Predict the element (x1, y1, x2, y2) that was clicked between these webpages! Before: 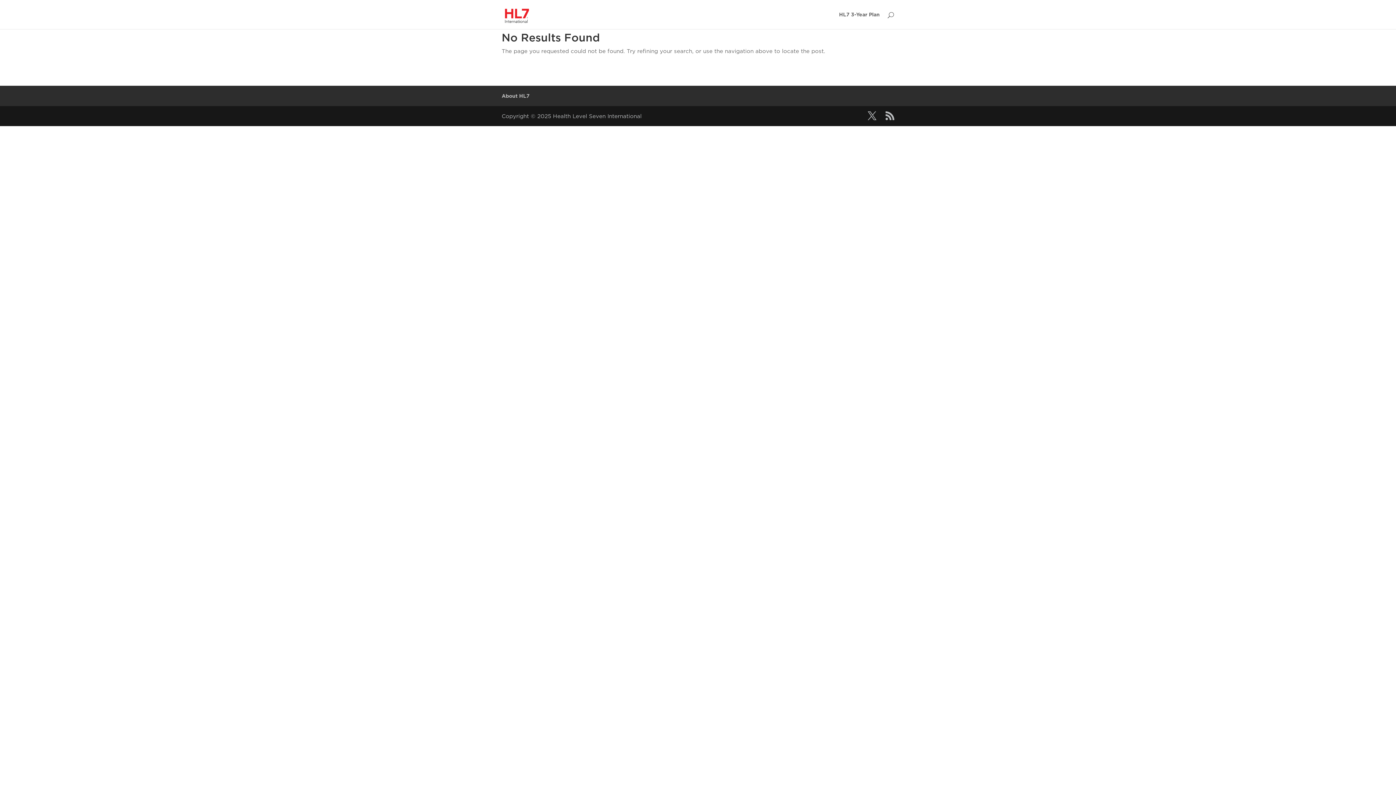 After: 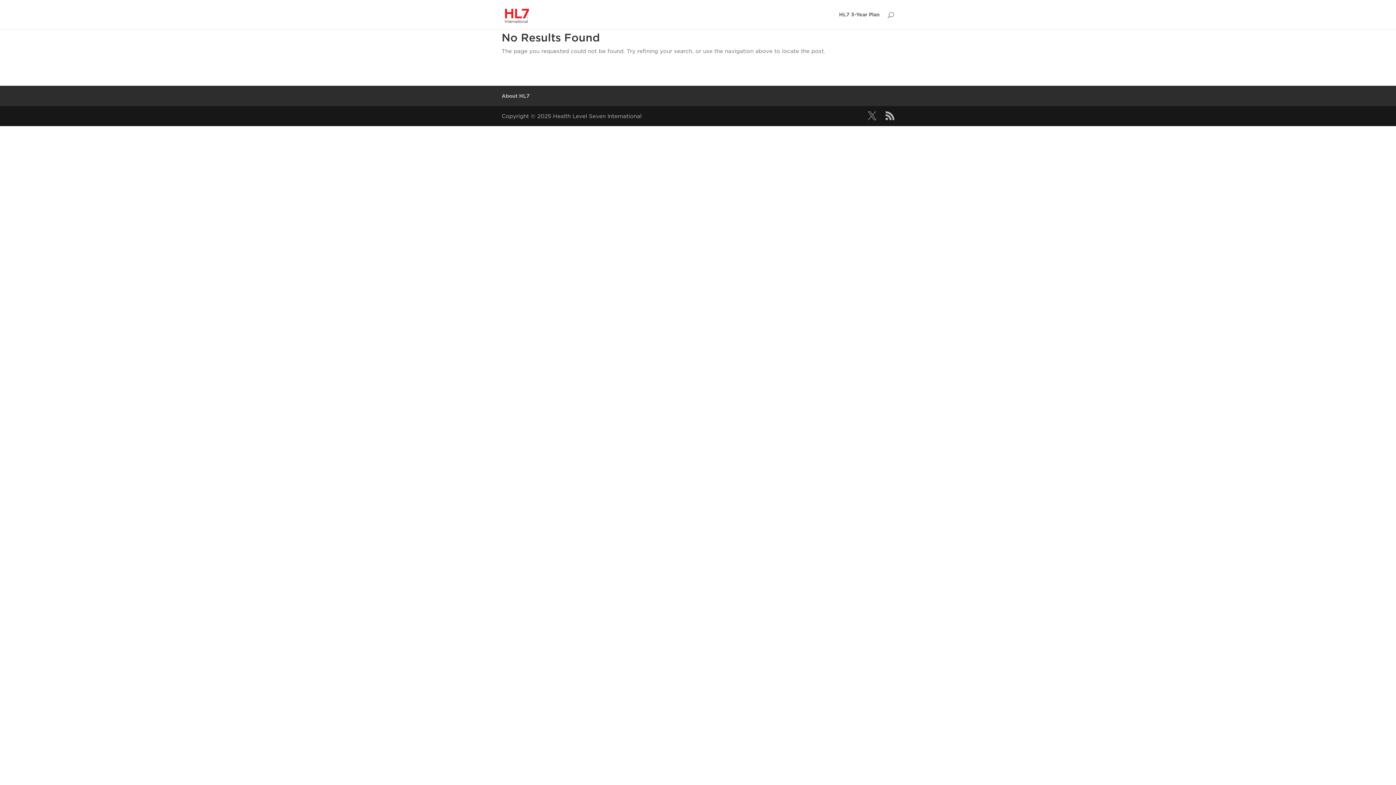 Action: bbox: (868, 111, 876, 121)